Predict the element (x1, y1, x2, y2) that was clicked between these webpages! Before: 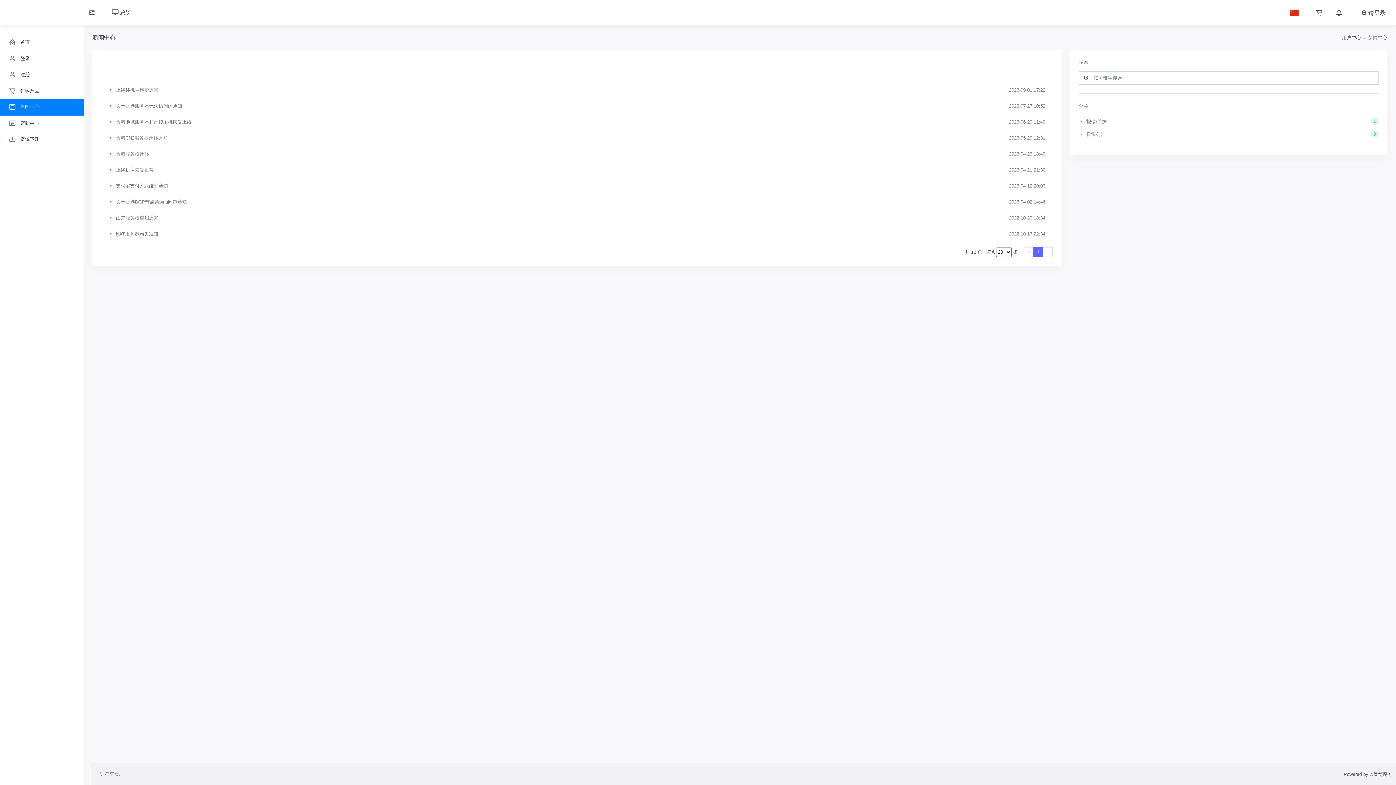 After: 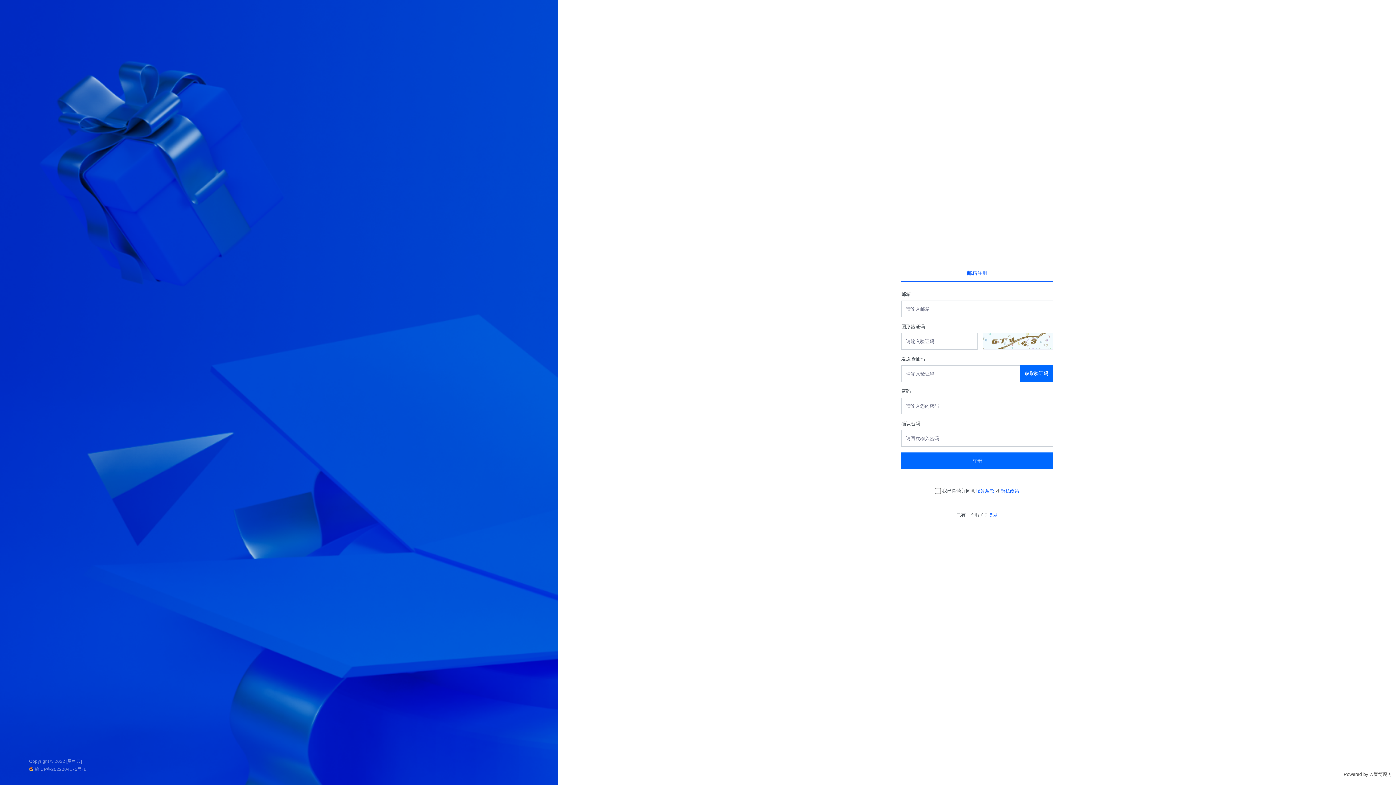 Action: bbox: (0, 66, 83, 83) label:  注册